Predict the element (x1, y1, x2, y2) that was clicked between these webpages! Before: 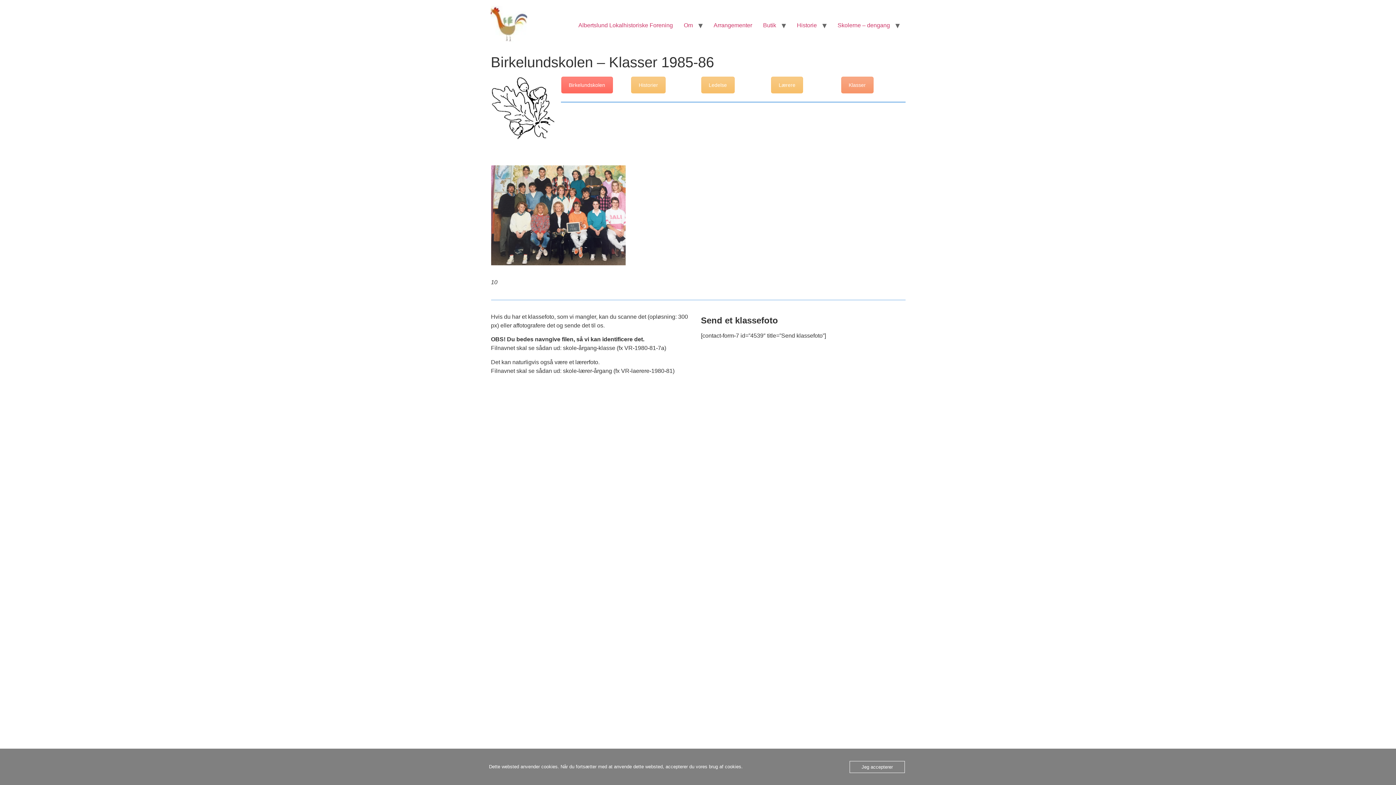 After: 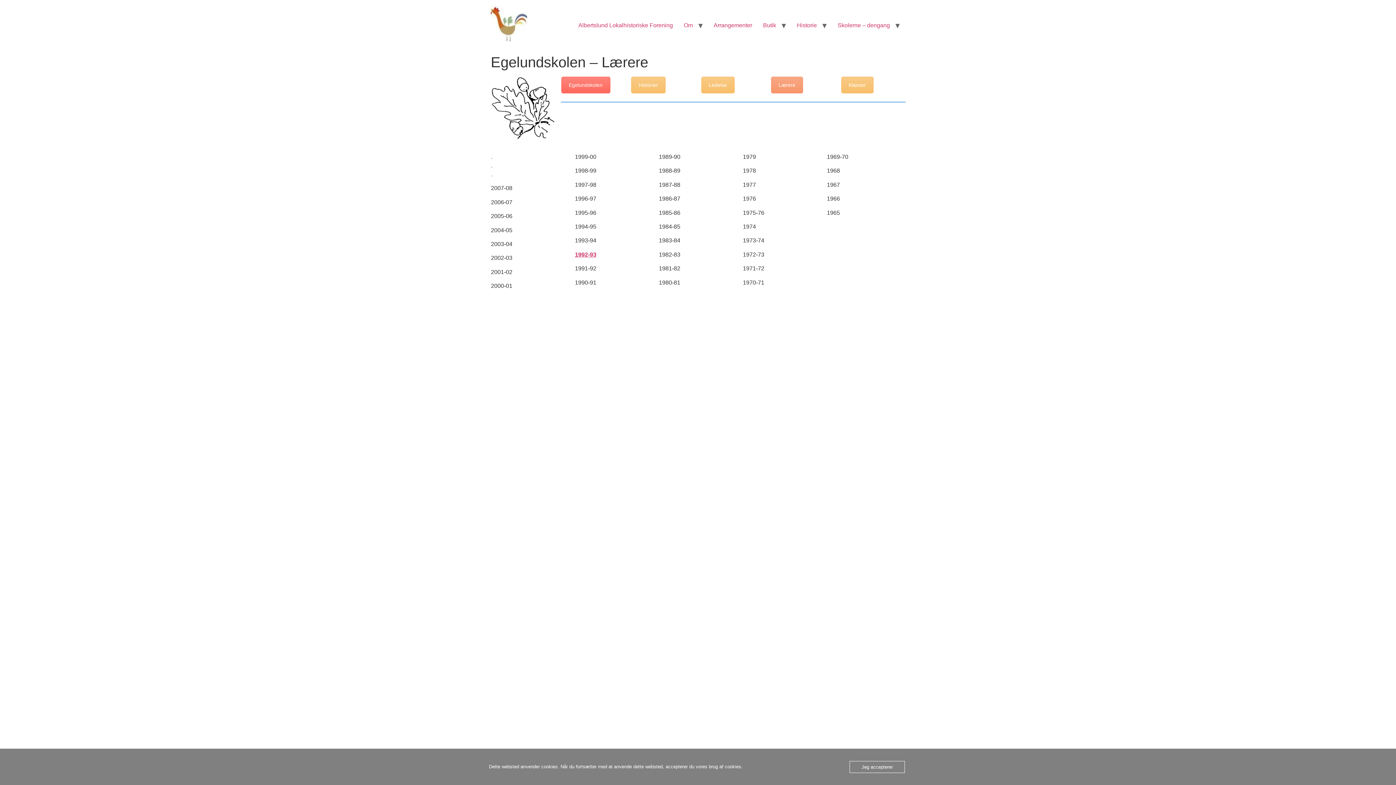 Action: bbox: (771, 76, 803, 93) label: Lærere